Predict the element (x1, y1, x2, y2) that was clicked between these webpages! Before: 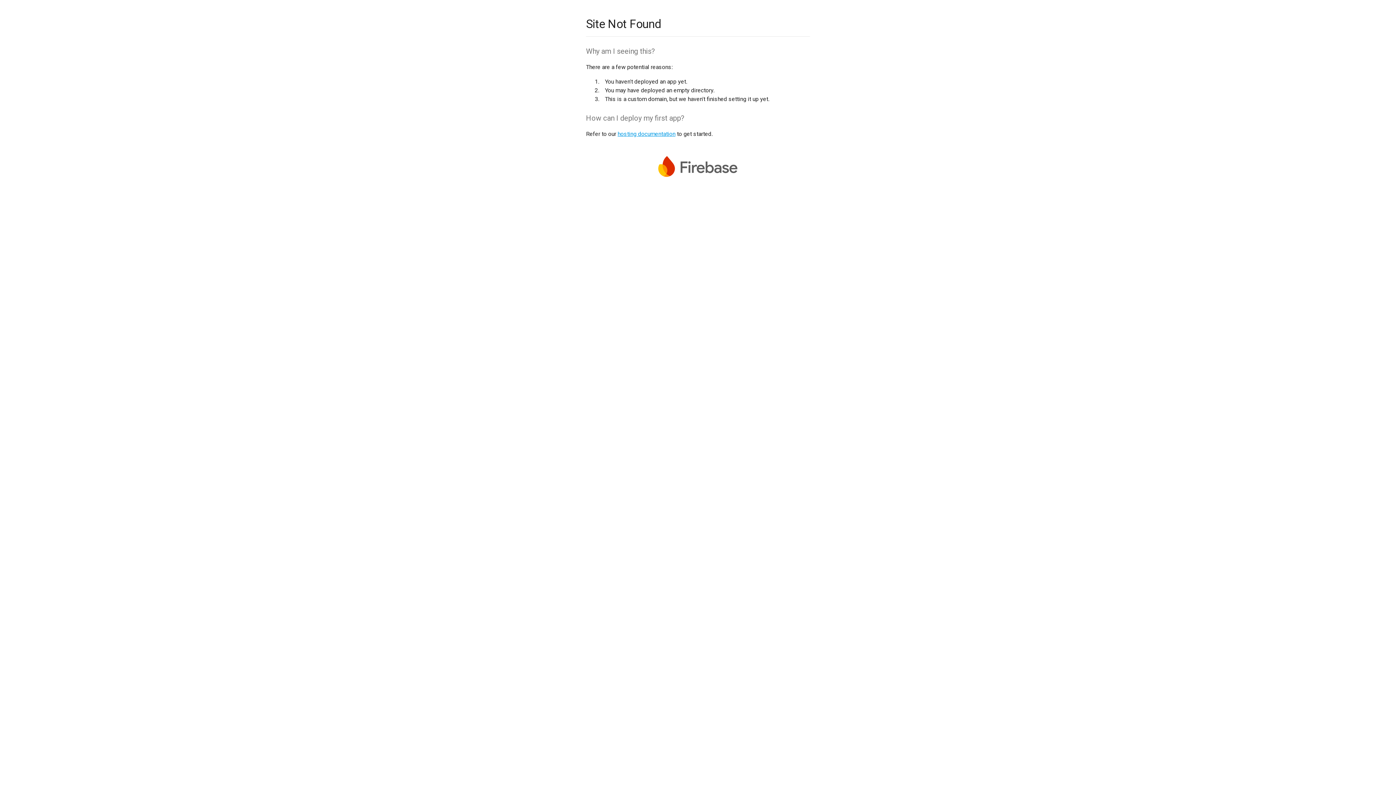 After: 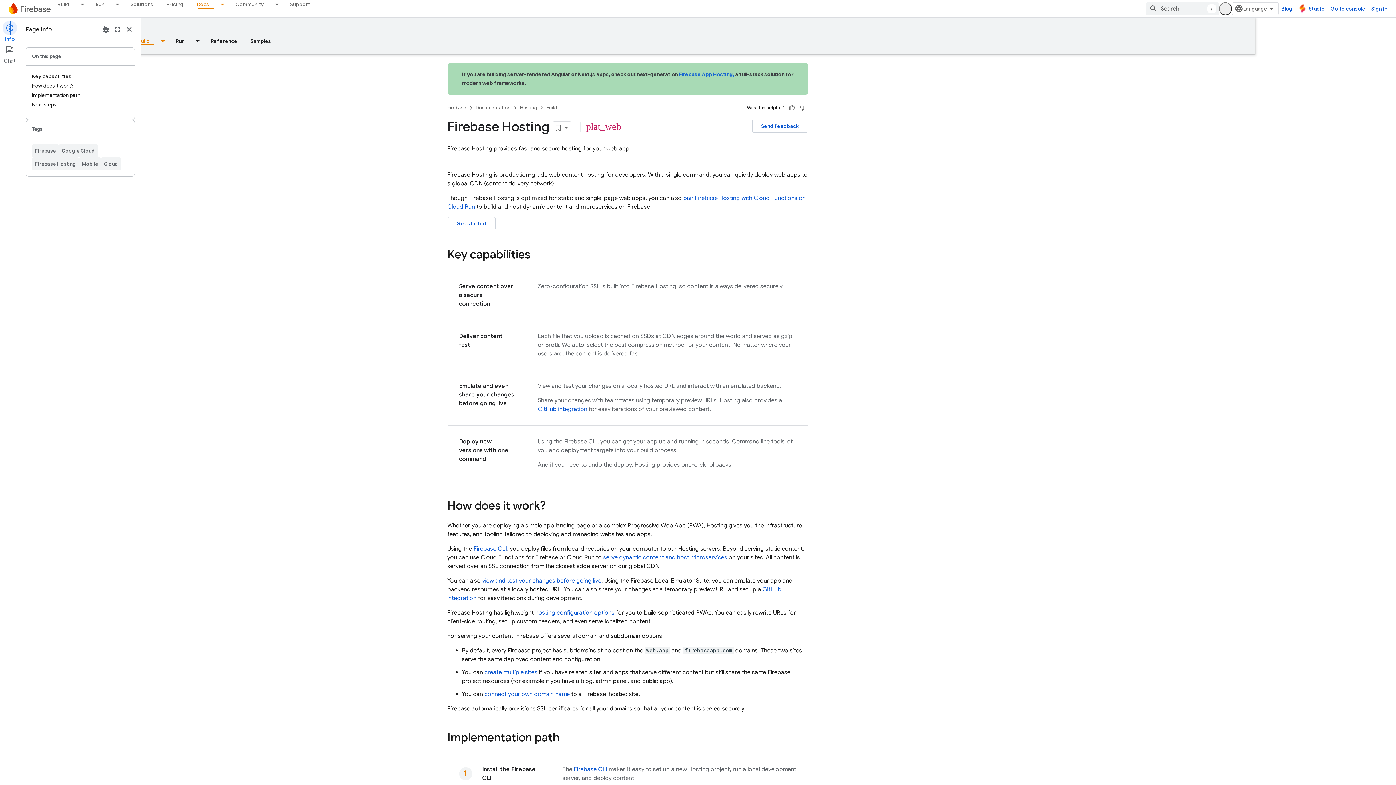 Action: label: hosting documentation bbox: (617, 130, 675, 137)